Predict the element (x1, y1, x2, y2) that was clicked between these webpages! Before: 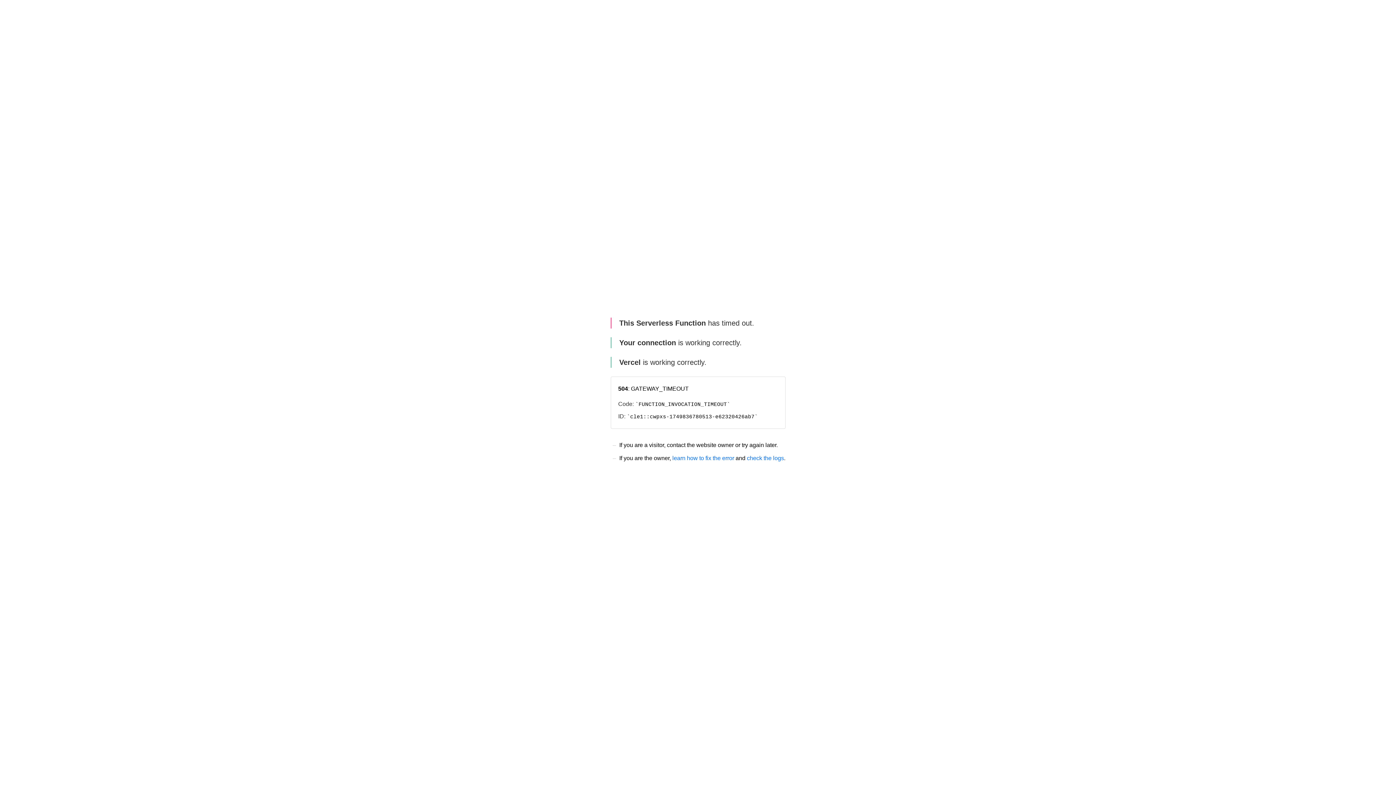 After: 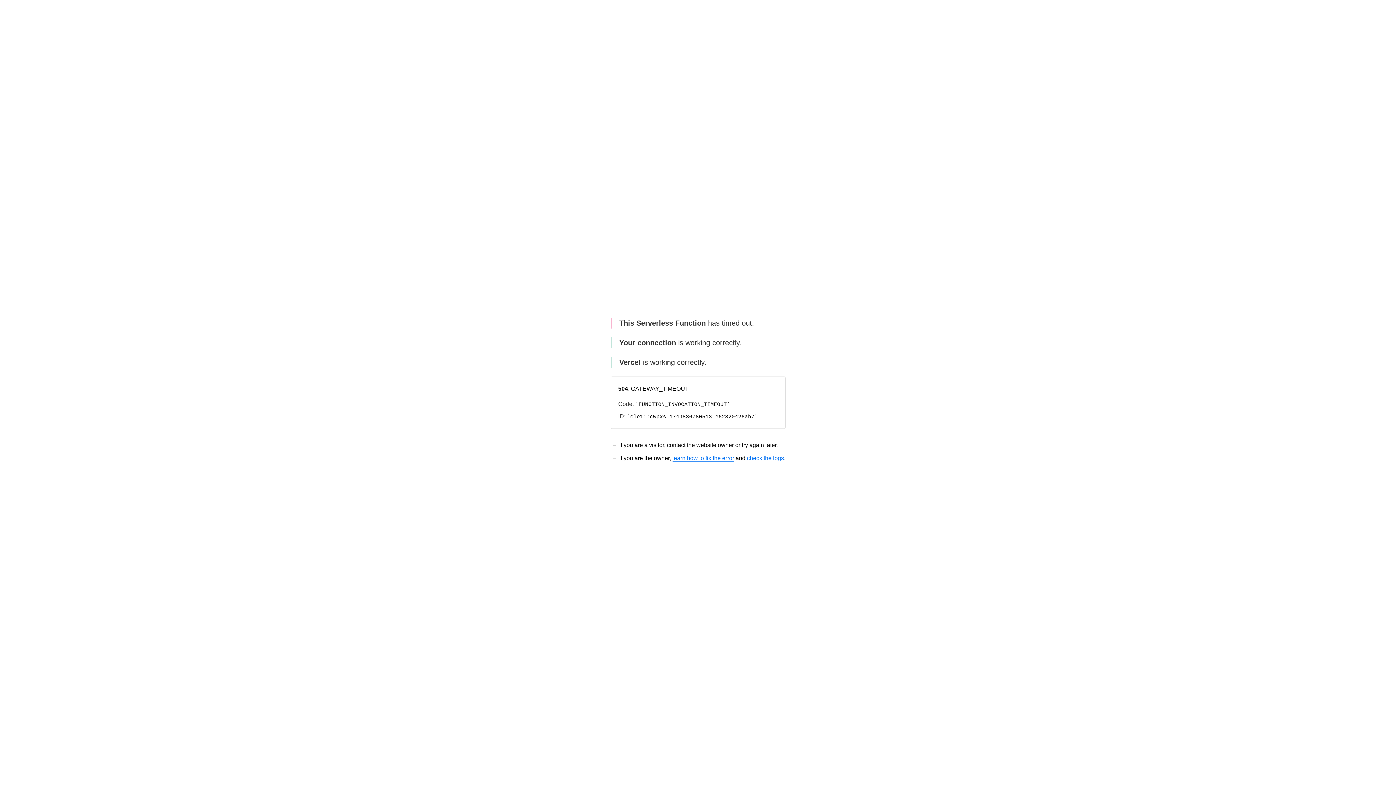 Action: bbox: (672, 455, 734, 461) label: learn how to fix the error